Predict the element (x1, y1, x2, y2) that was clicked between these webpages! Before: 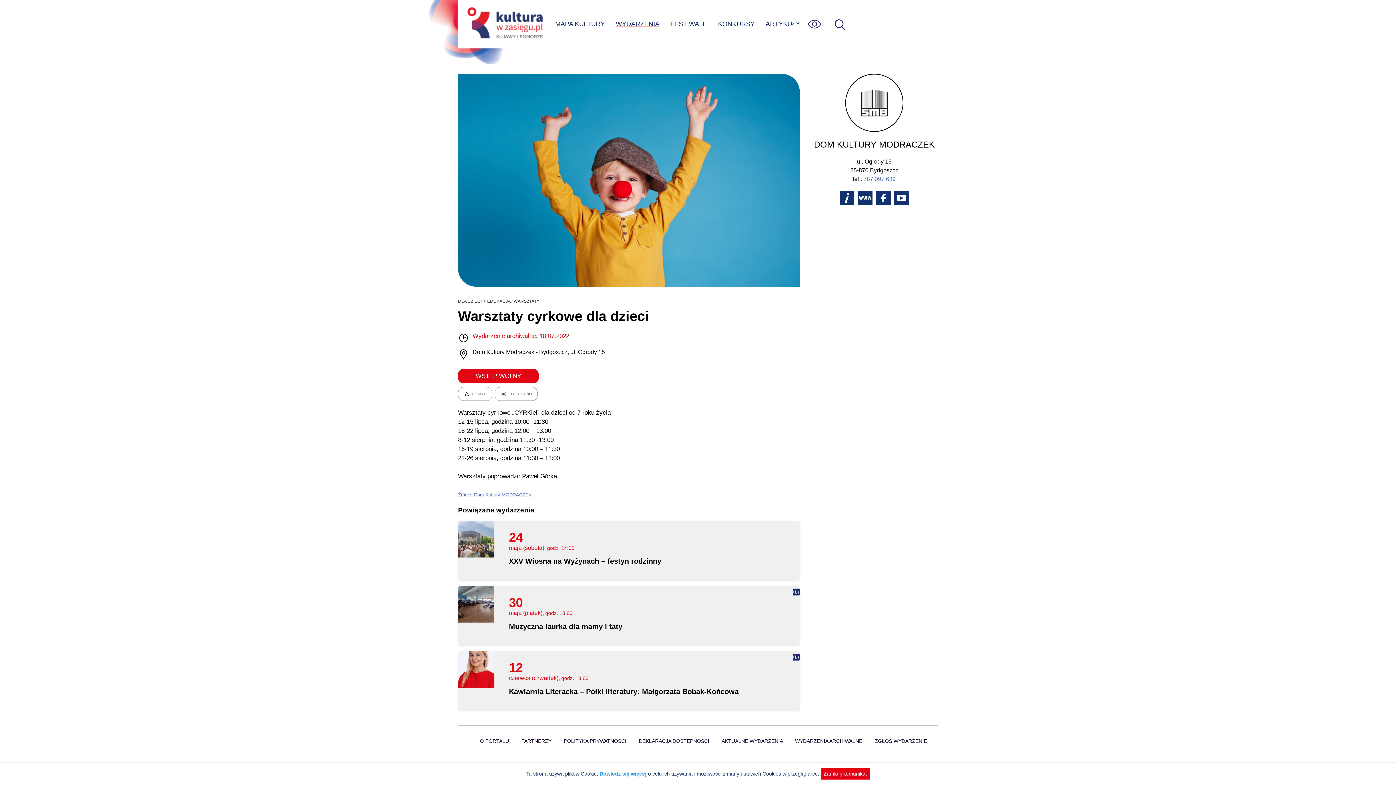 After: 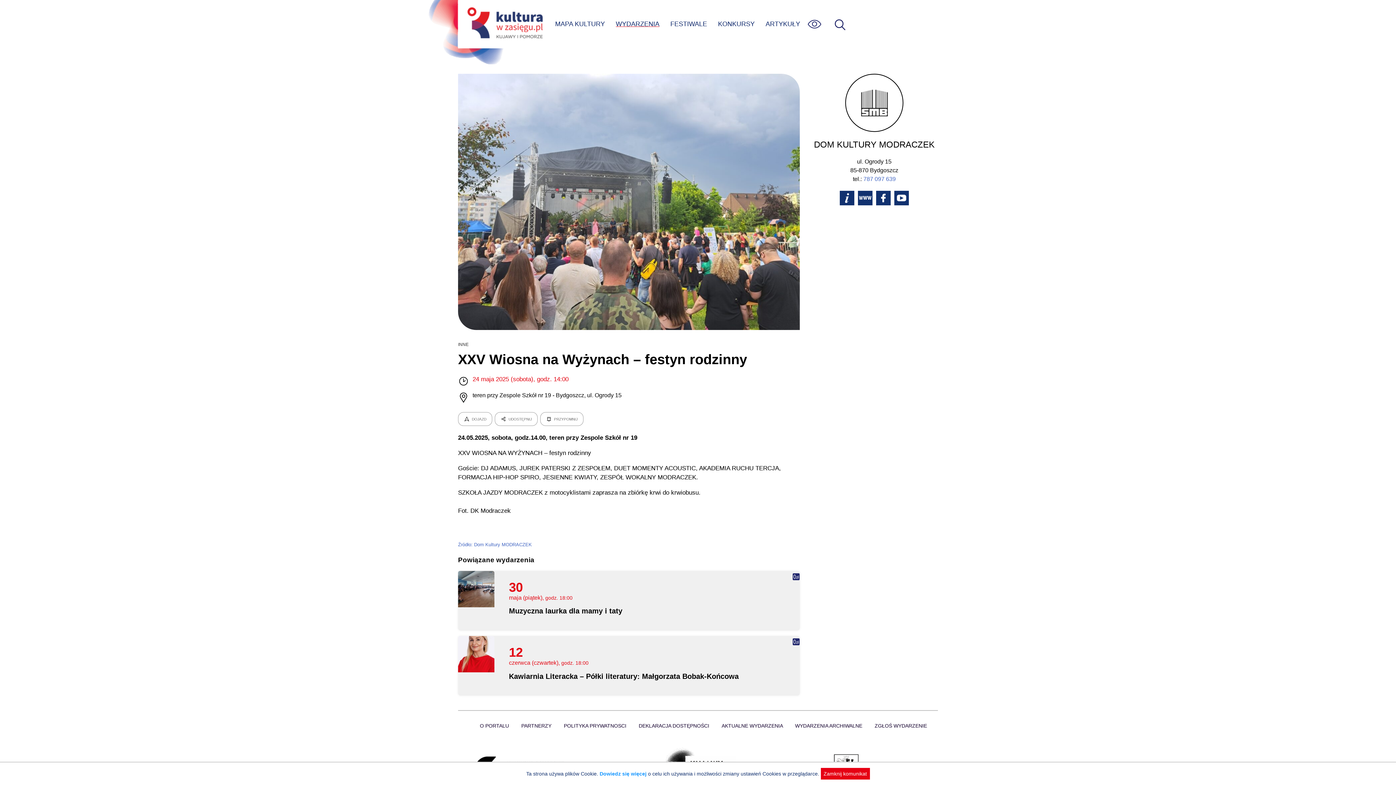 Action: label: XXV Wiosna na Wyżynach – festyn rodzinny bbox: (509, 557, 778, 565)